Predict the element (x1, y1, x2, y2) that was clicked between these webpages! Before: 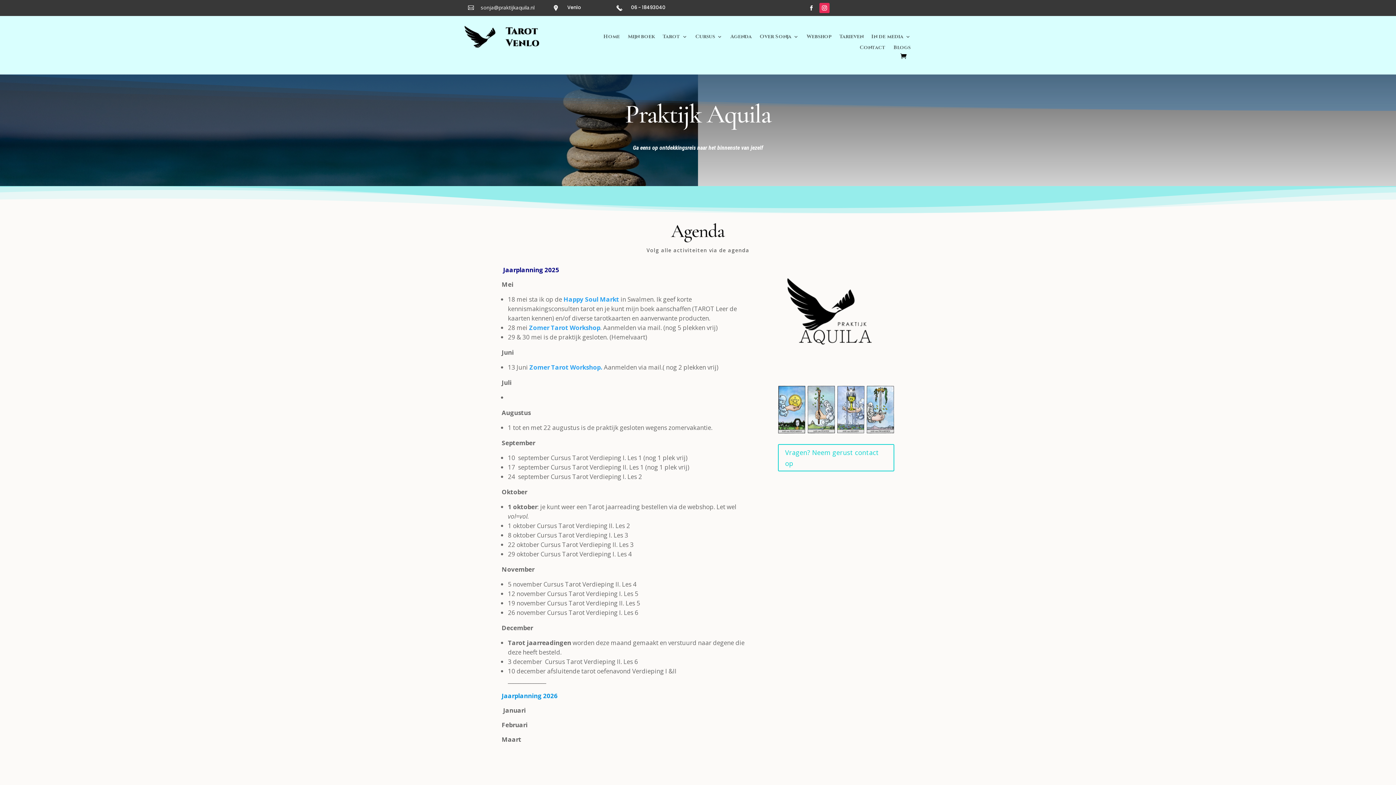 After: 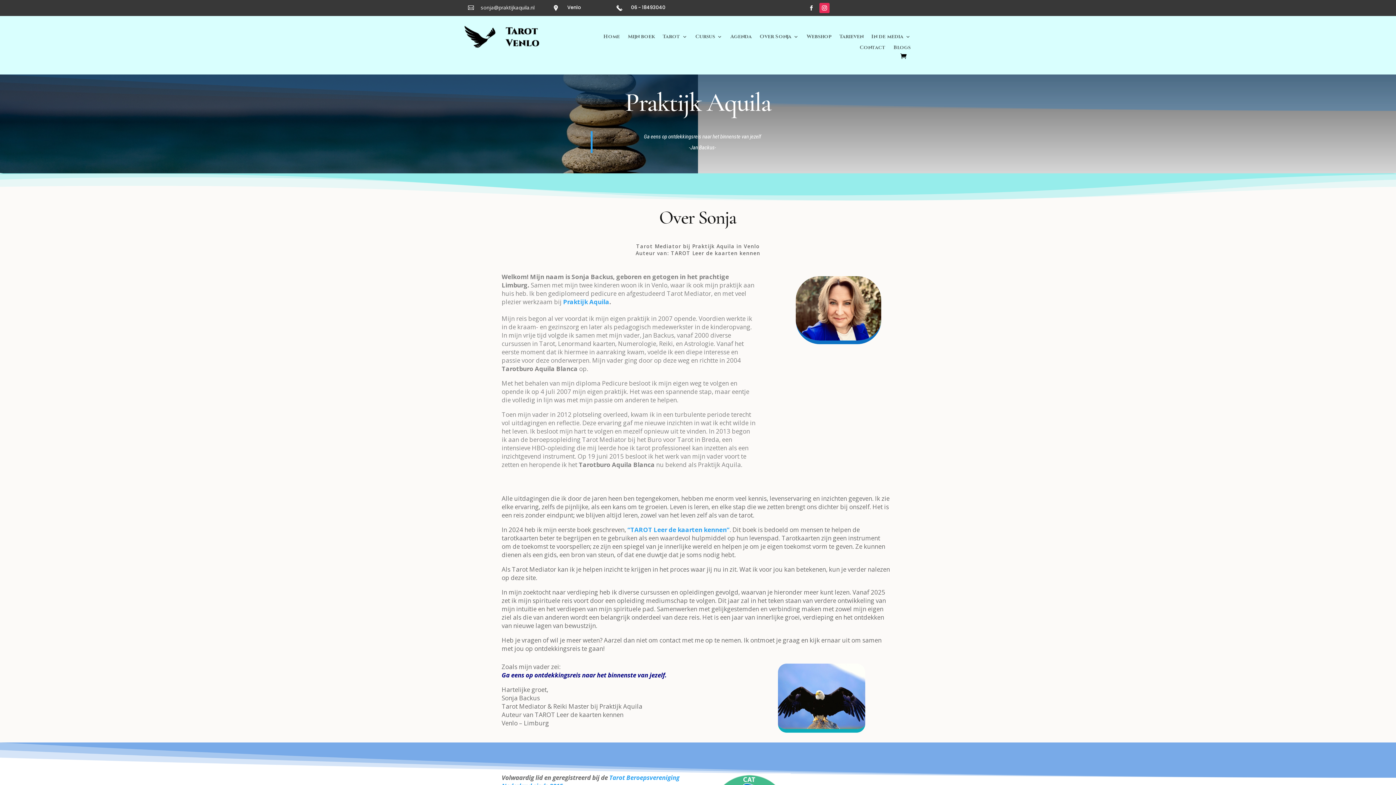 Action: label: Over Sonja bbox: (759, 34, 798, 42)